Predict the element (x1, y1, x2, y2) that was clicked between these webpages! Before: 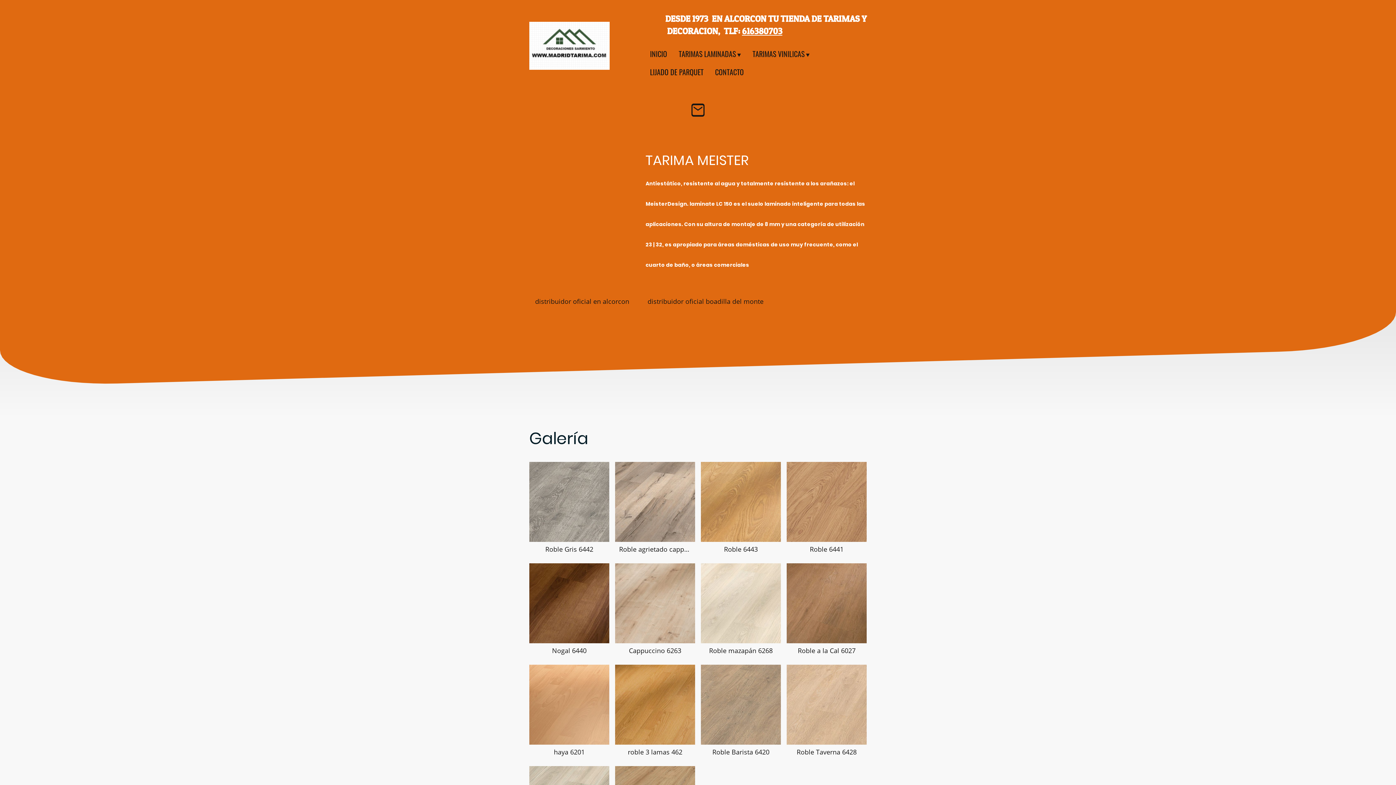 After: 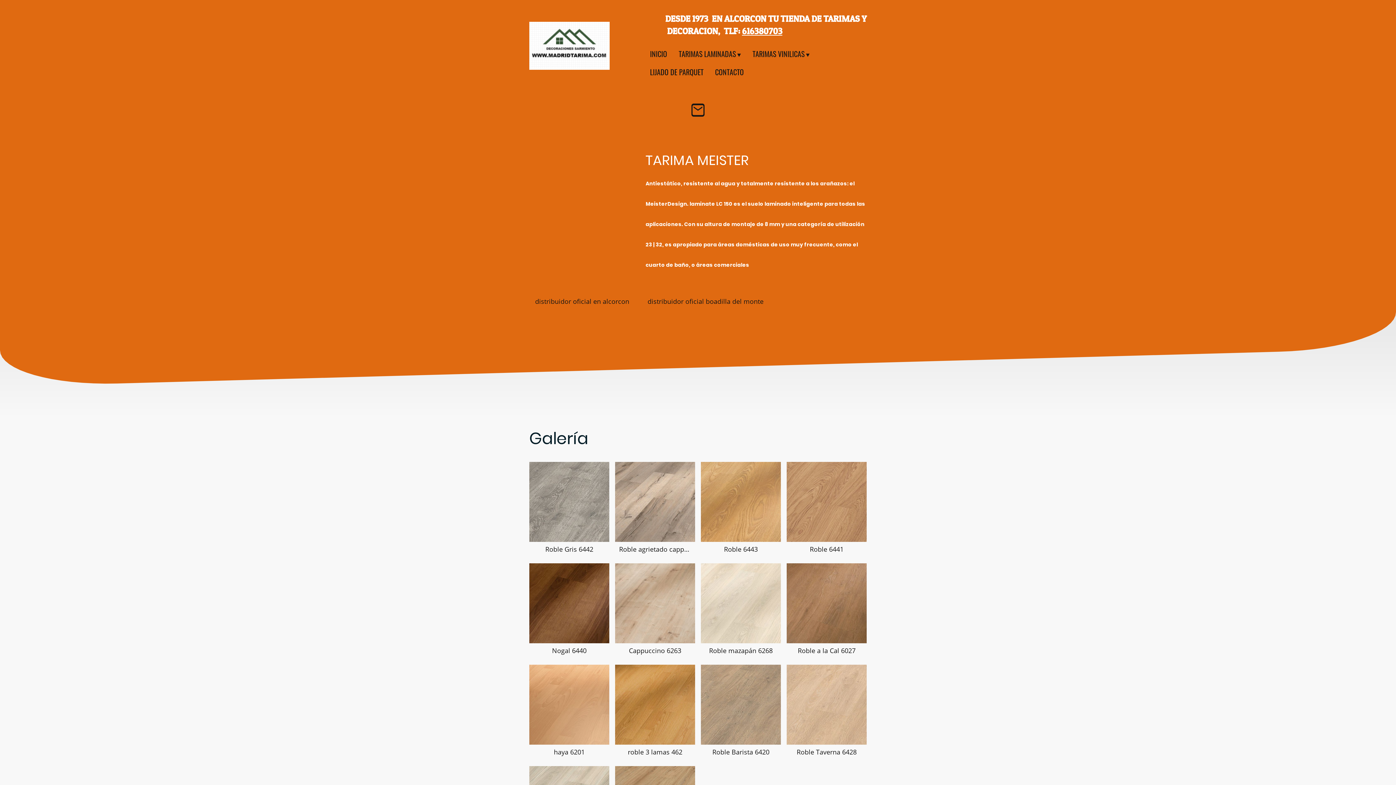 Action: label: 616380703 bbox: (742, 27, 782, 36)